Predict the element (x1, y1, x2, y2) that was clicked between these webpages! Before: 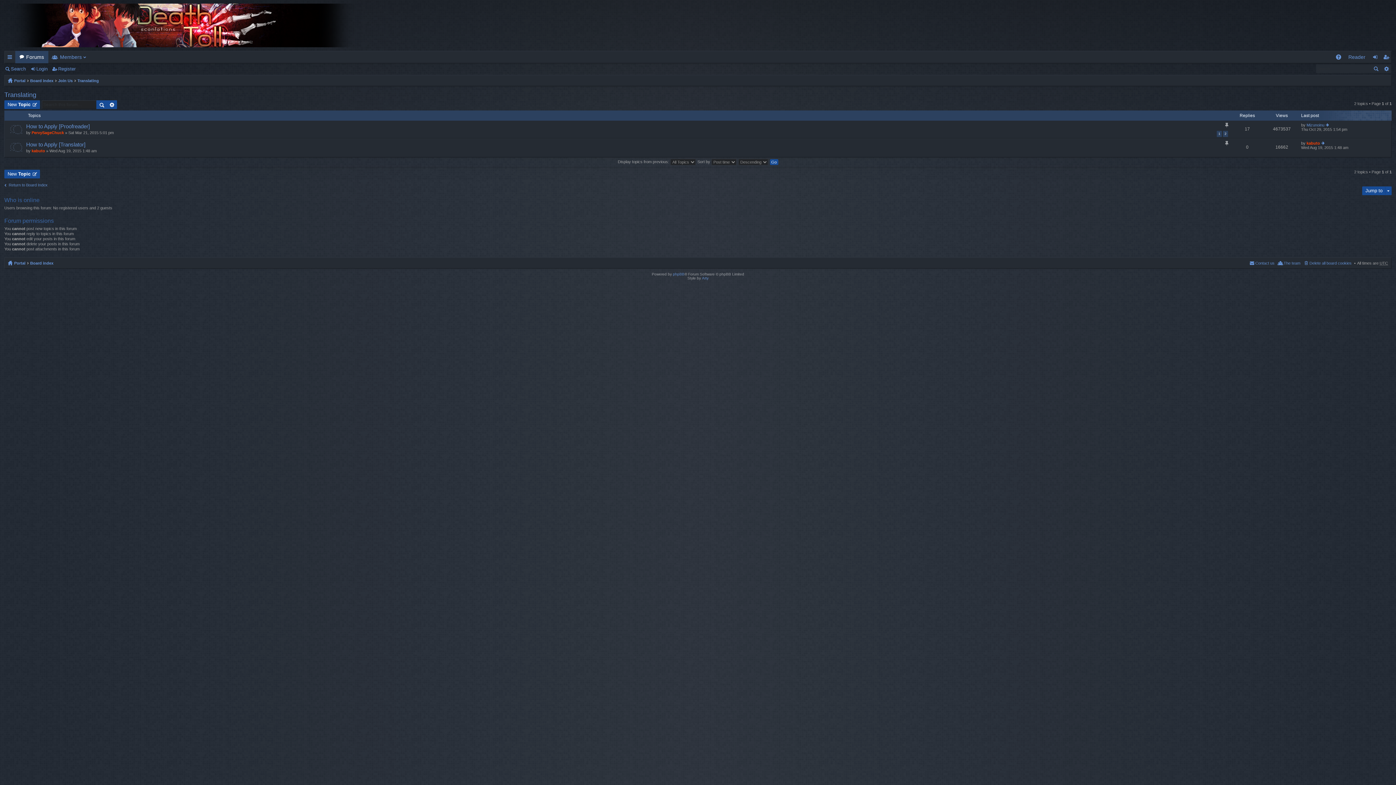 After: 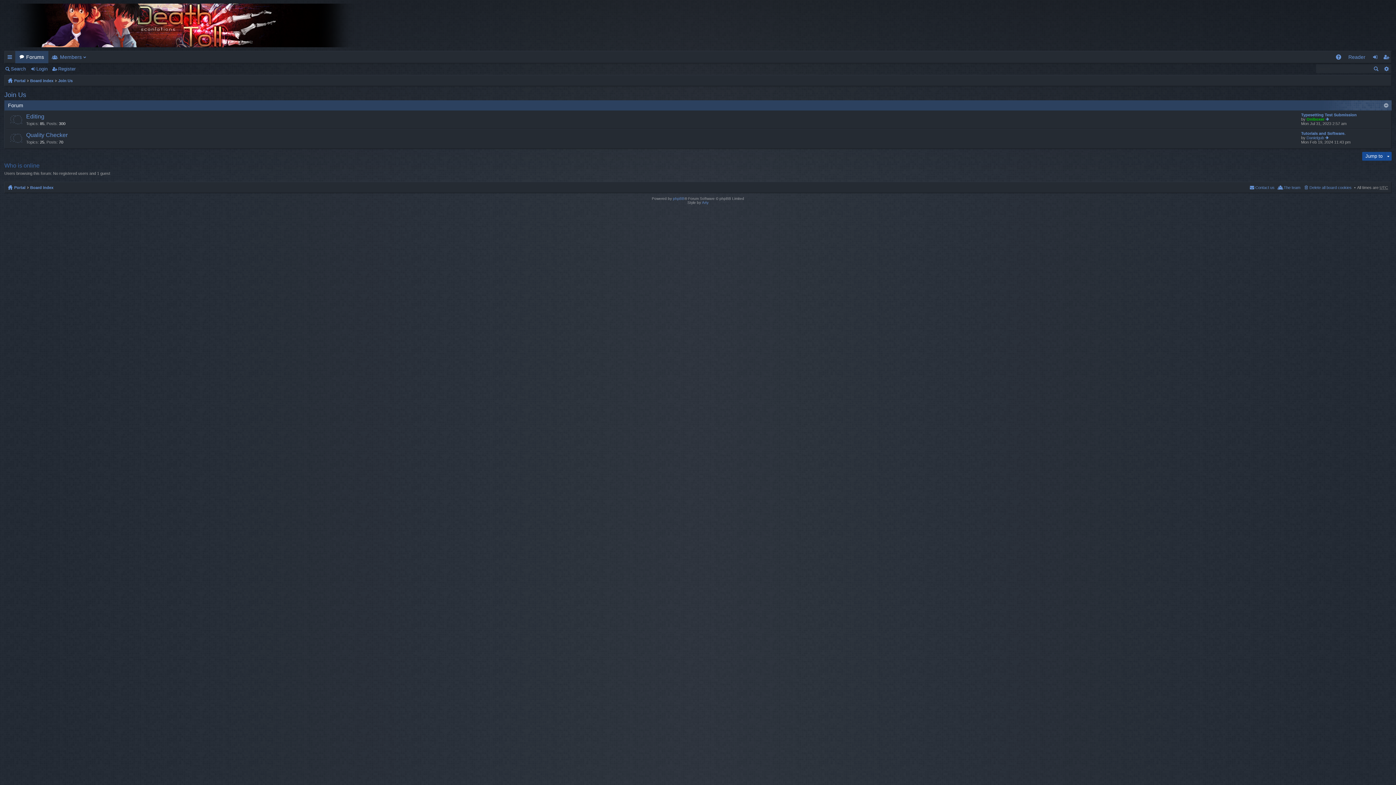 Action: bbox: (58, 76, 72, 85) label: Join Us